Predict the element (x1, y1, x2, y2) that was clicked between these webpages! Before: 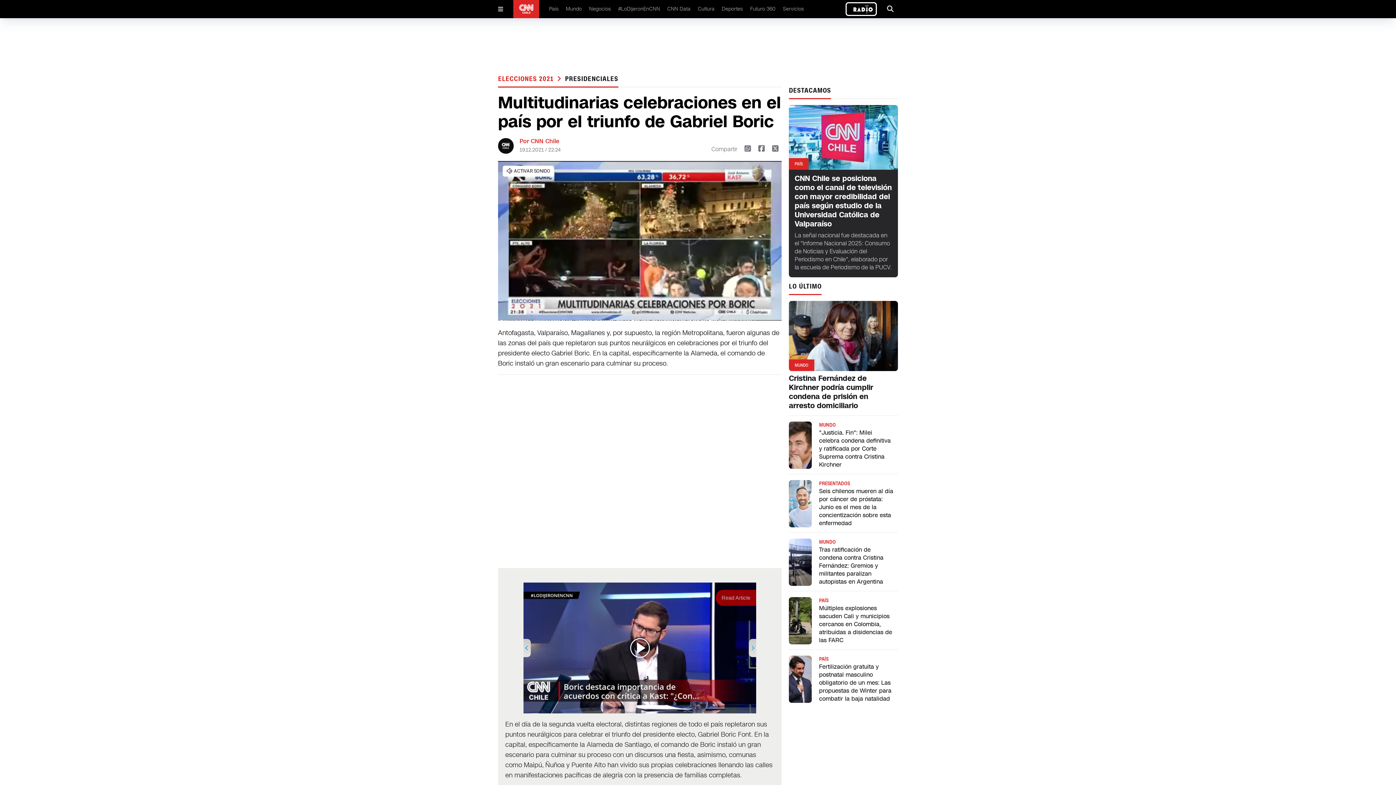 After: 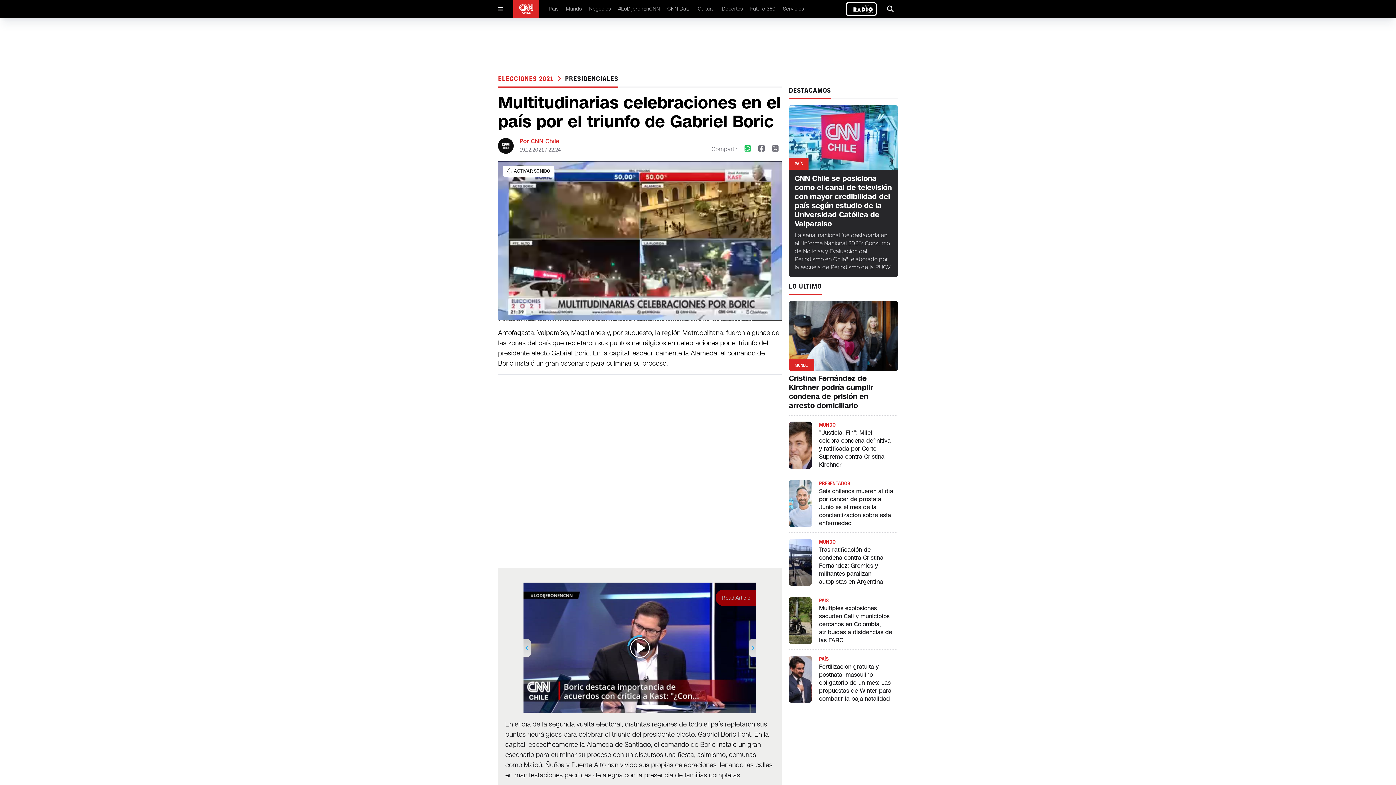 Action: bbox: (744, 145, 751, 153)